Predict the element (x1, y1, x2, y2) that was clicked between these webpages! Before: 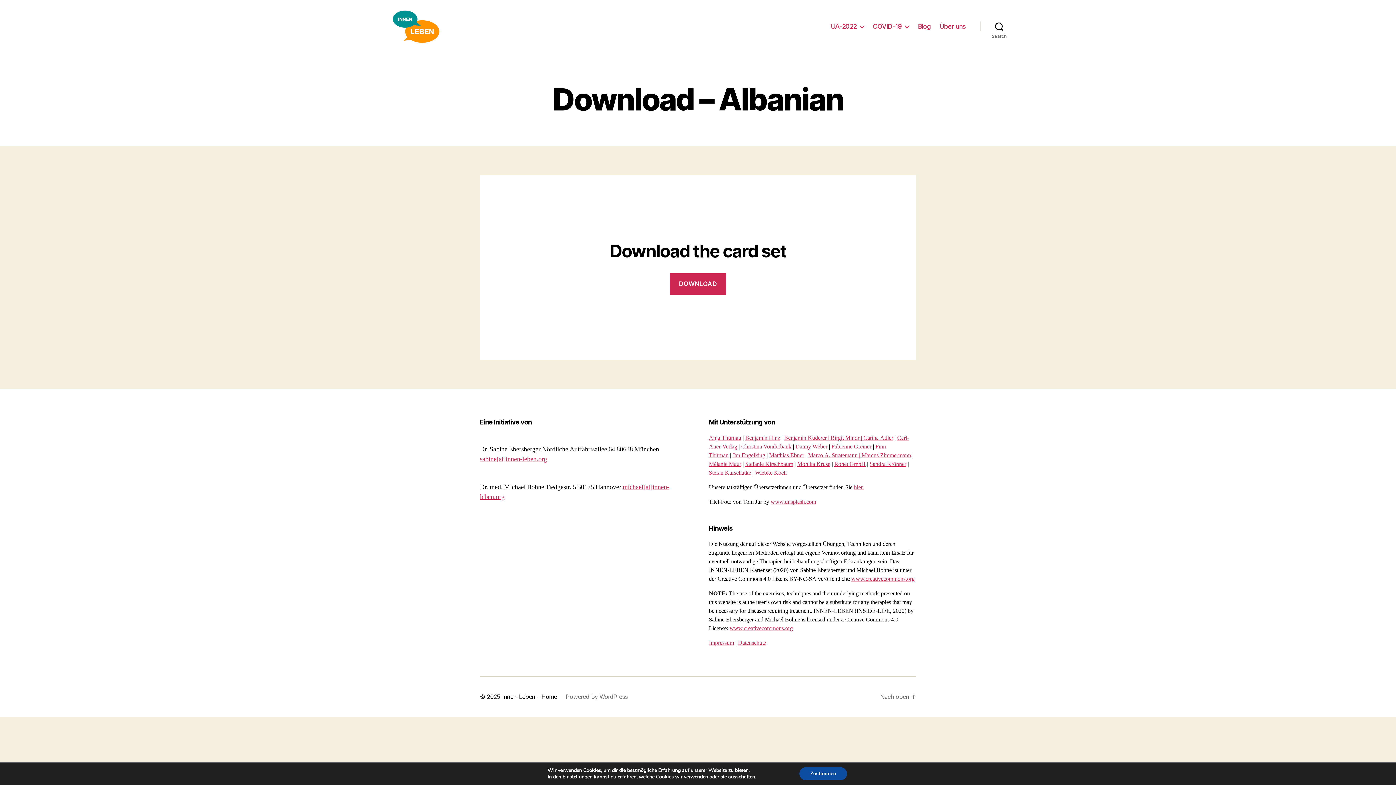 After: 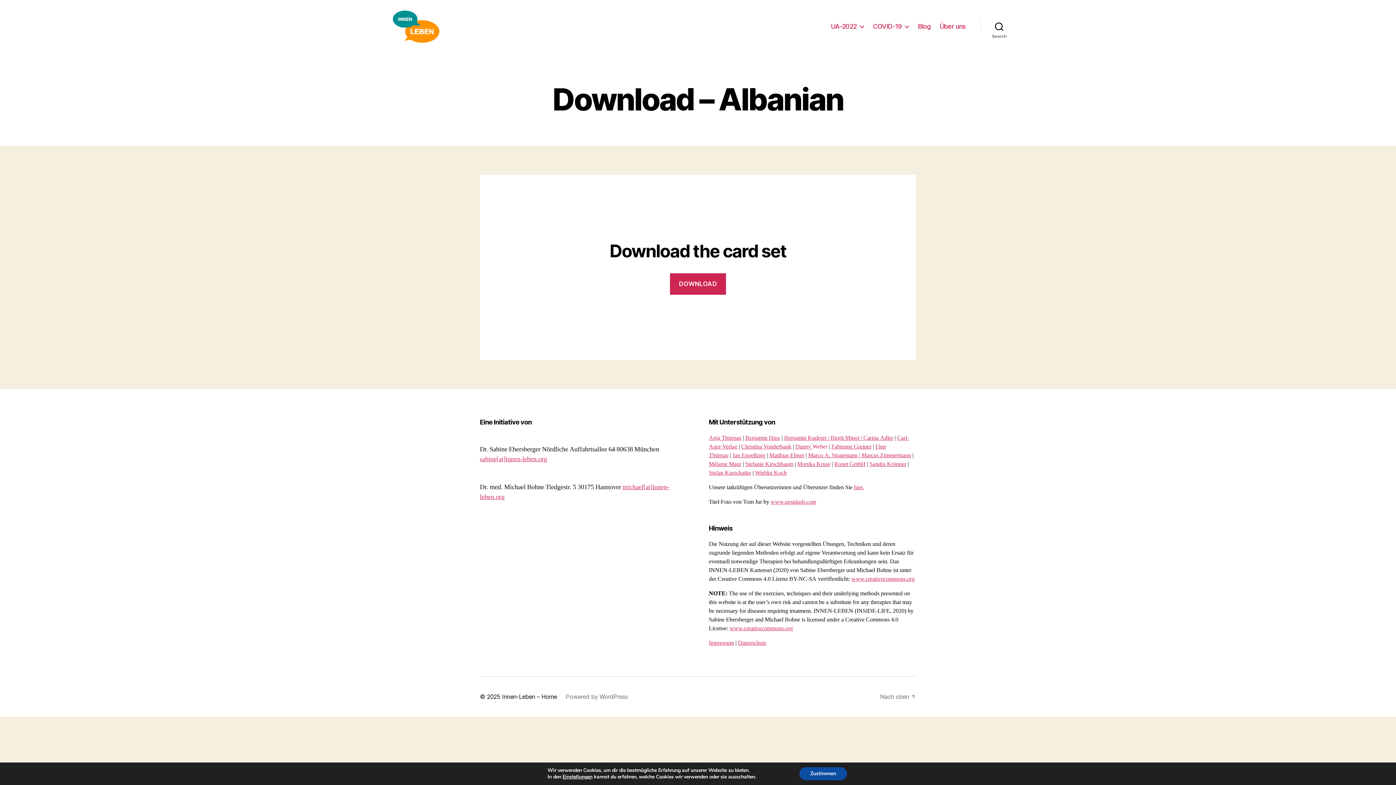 Action: bbox: (812, 443, 827, 450) label: Weber